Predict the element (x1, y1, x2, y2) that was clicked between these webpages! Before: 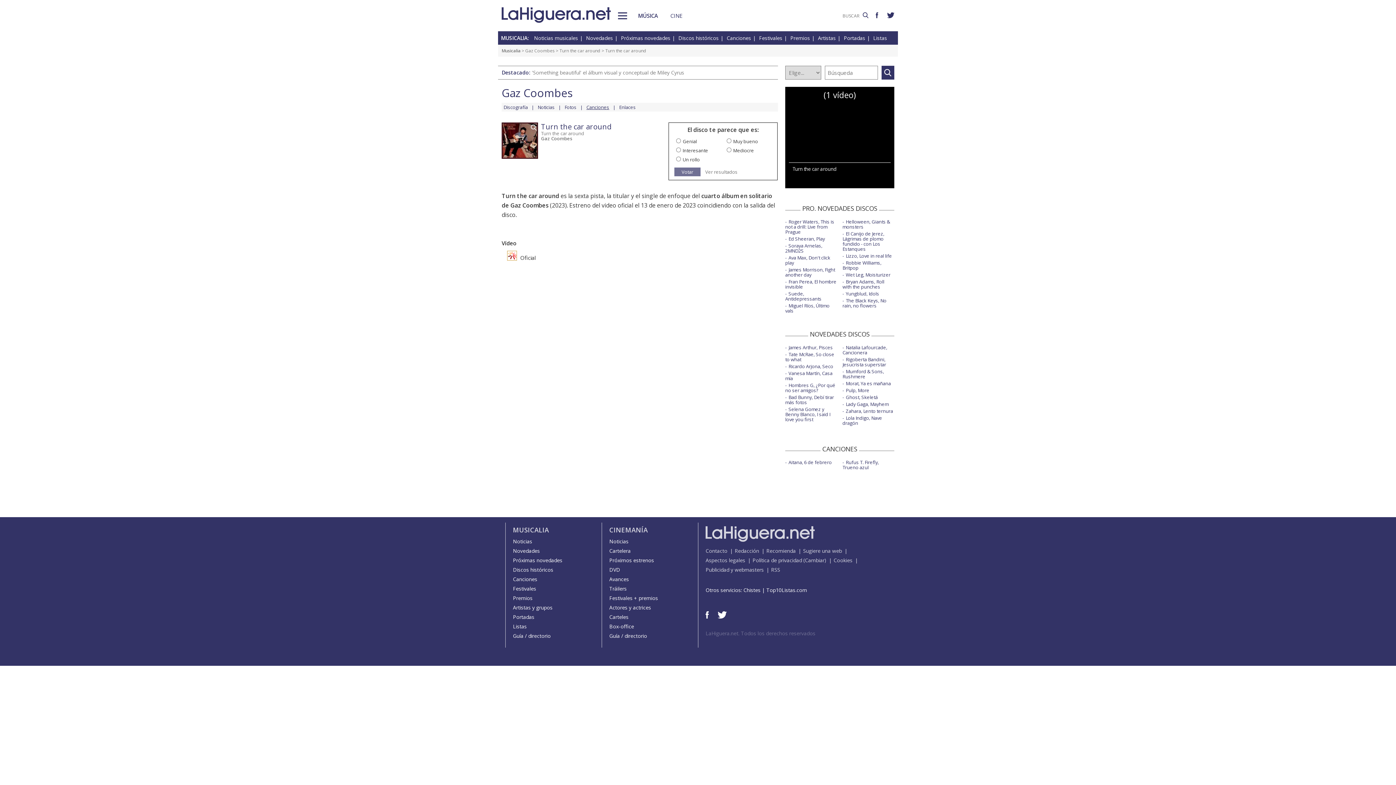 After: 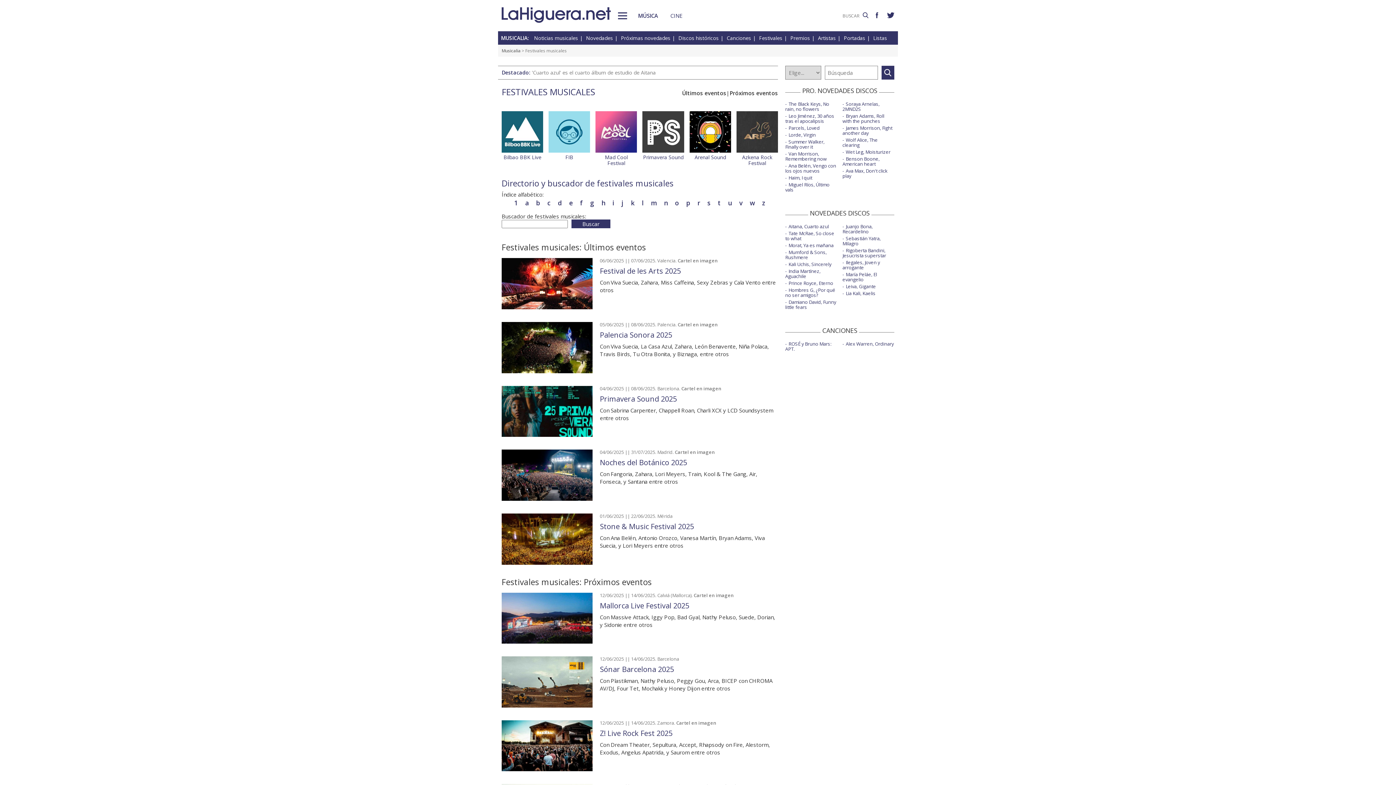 Action: bbox: (513, 585, 536, 592) label: Festivales